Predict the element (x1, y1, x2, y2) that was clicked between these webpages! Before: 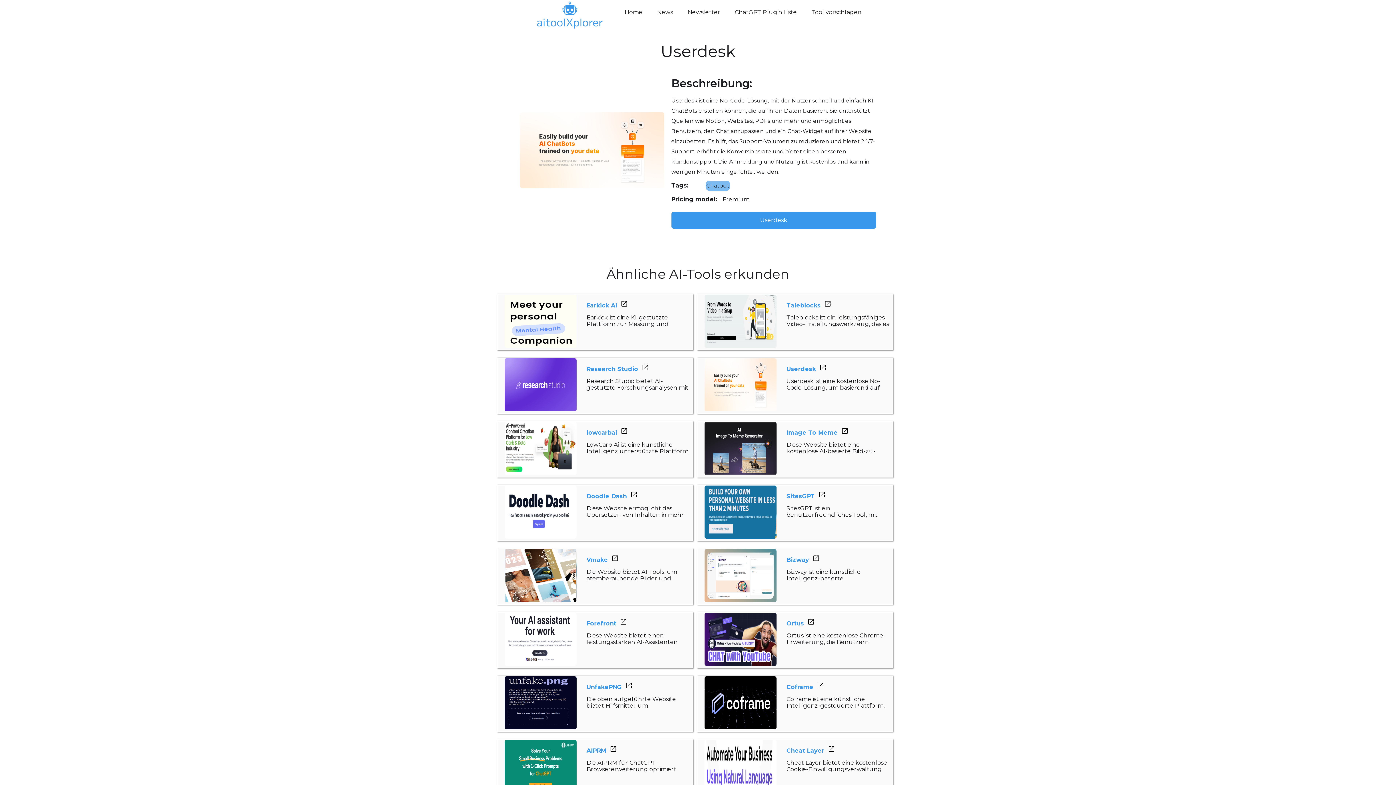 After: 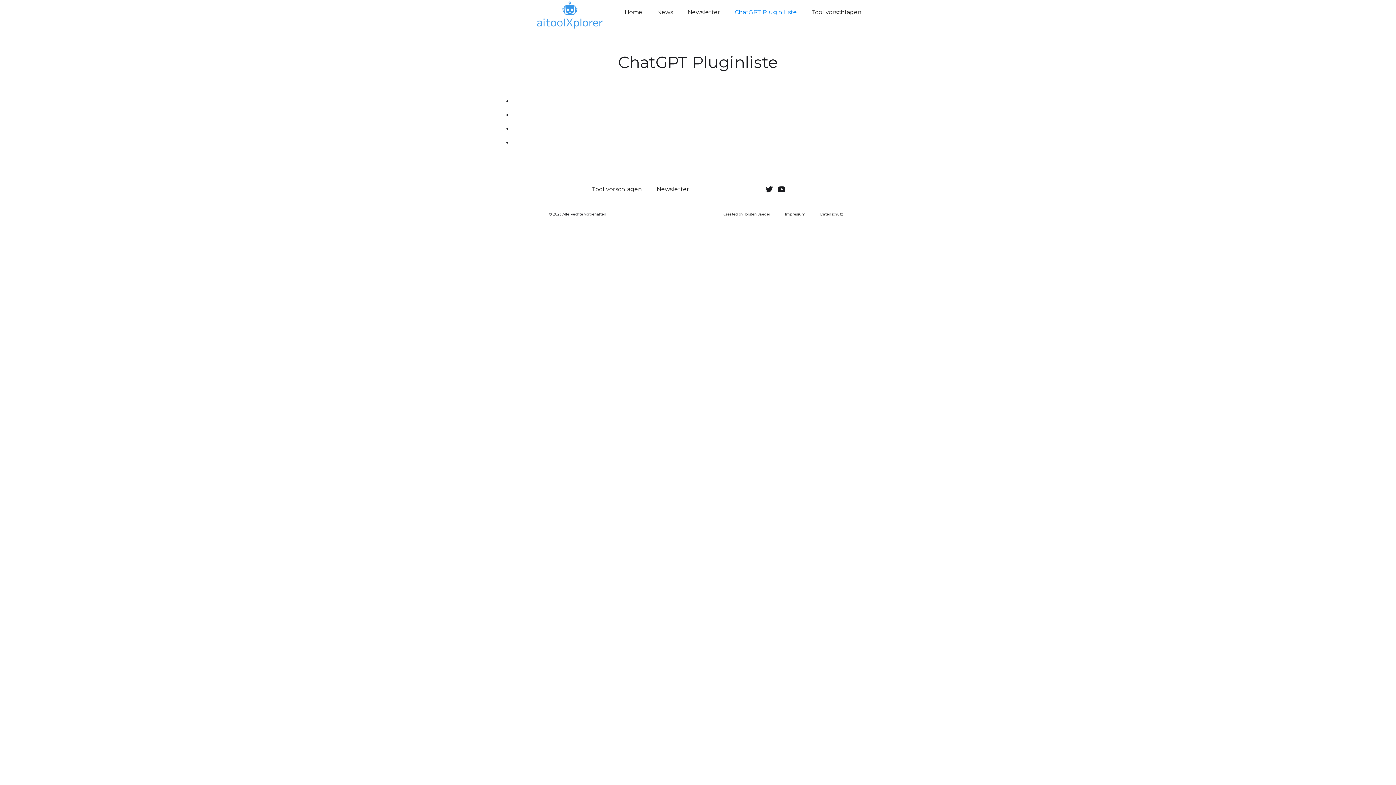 Action: bbox: (727, 0, 804, 24) label: ChatGPT Plugin Liste